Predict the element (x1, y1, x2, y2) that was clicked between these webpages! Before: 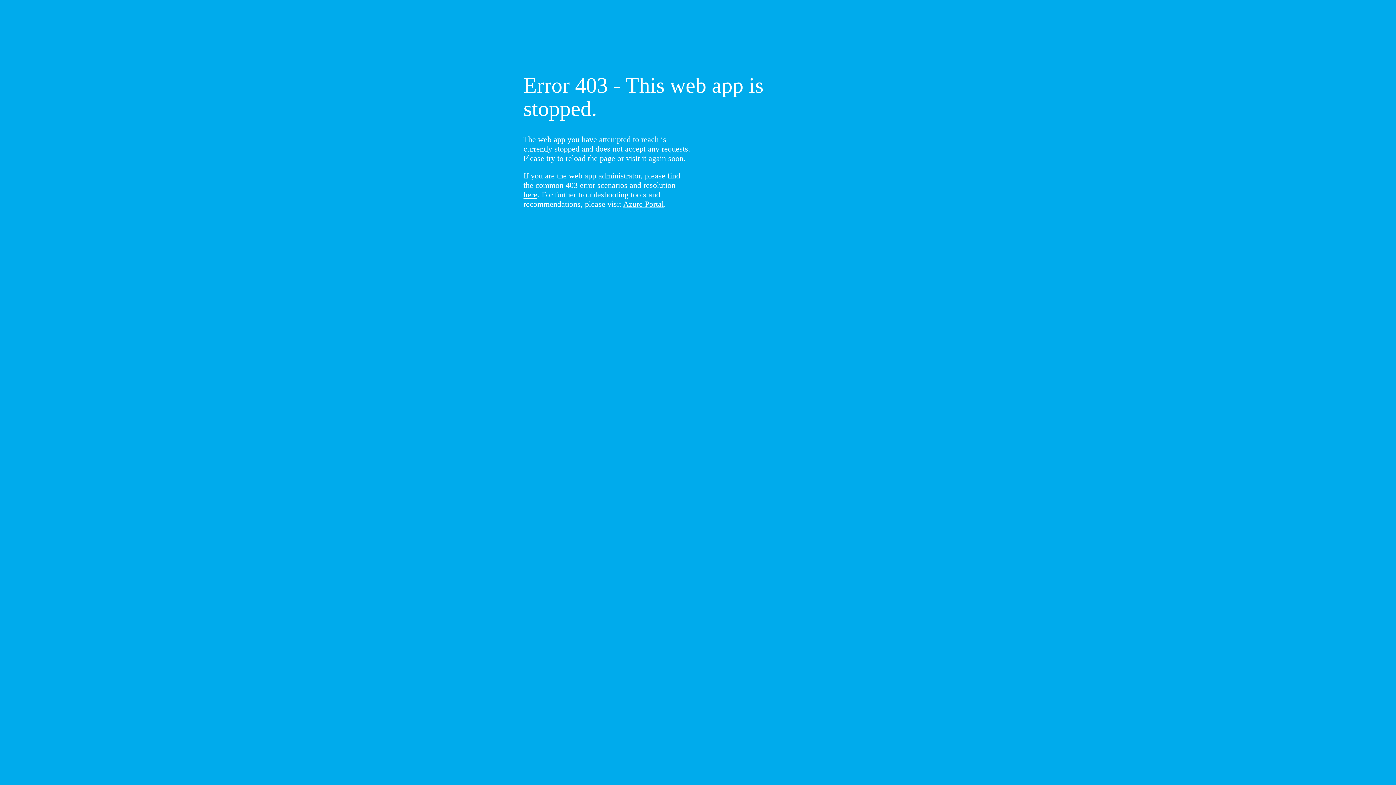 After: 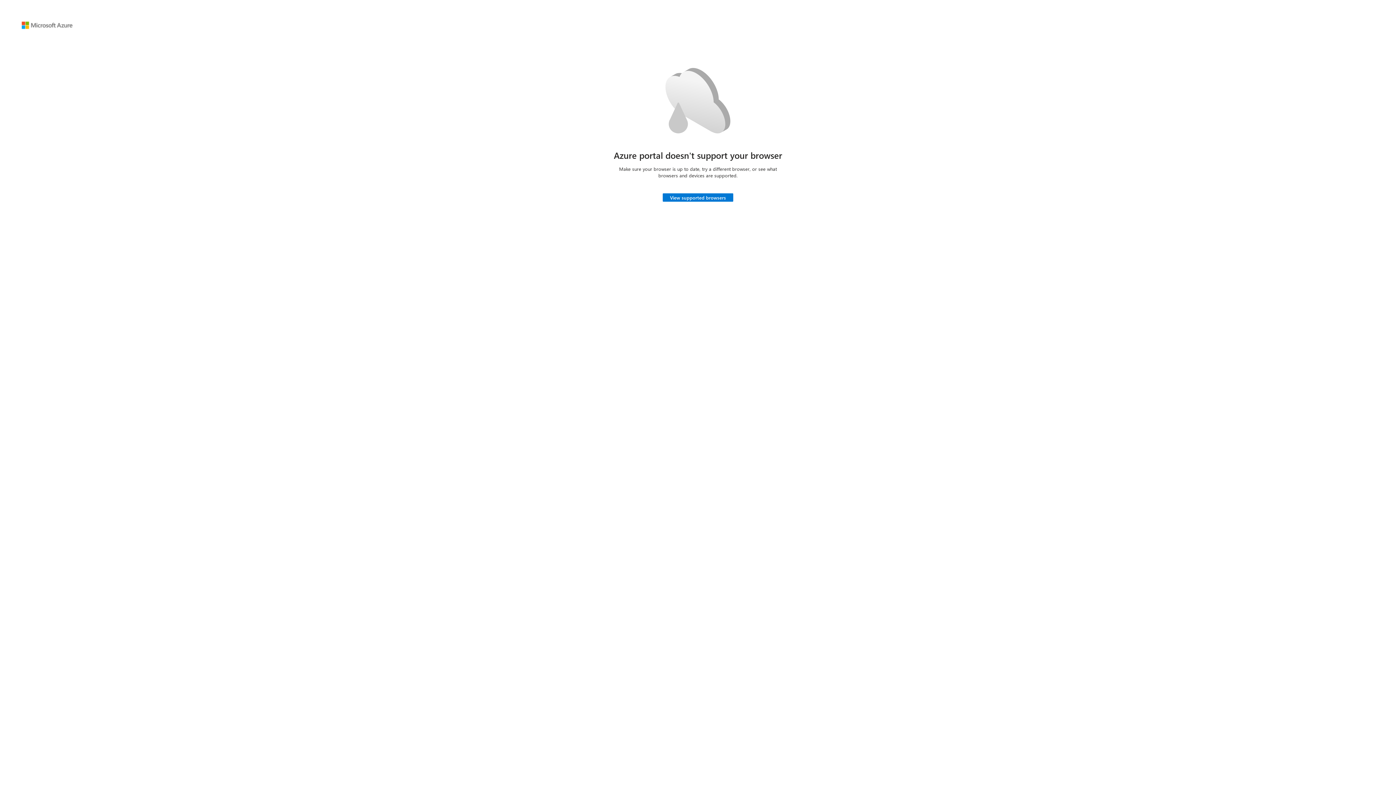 Action: label: Azure Portal bbox: (623, 199, 664, 208)